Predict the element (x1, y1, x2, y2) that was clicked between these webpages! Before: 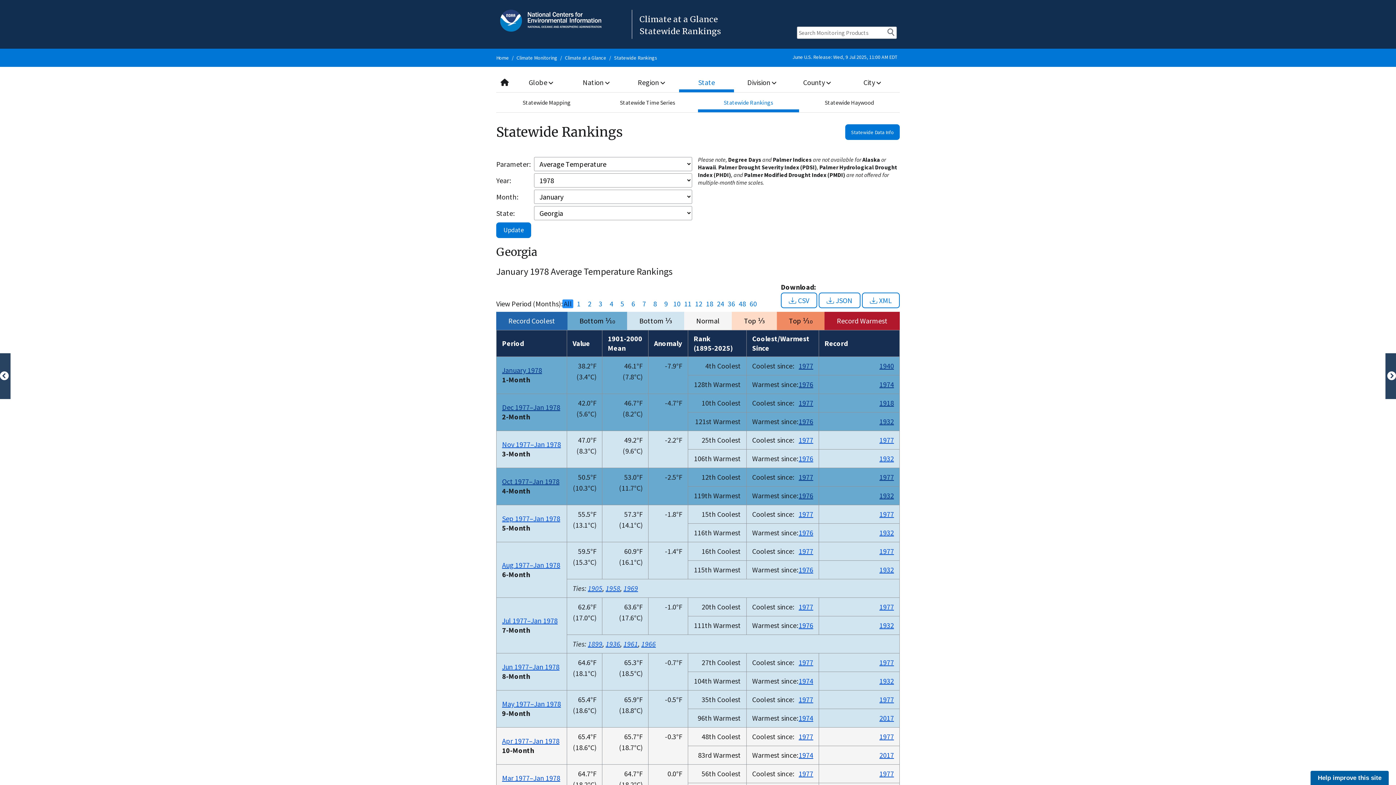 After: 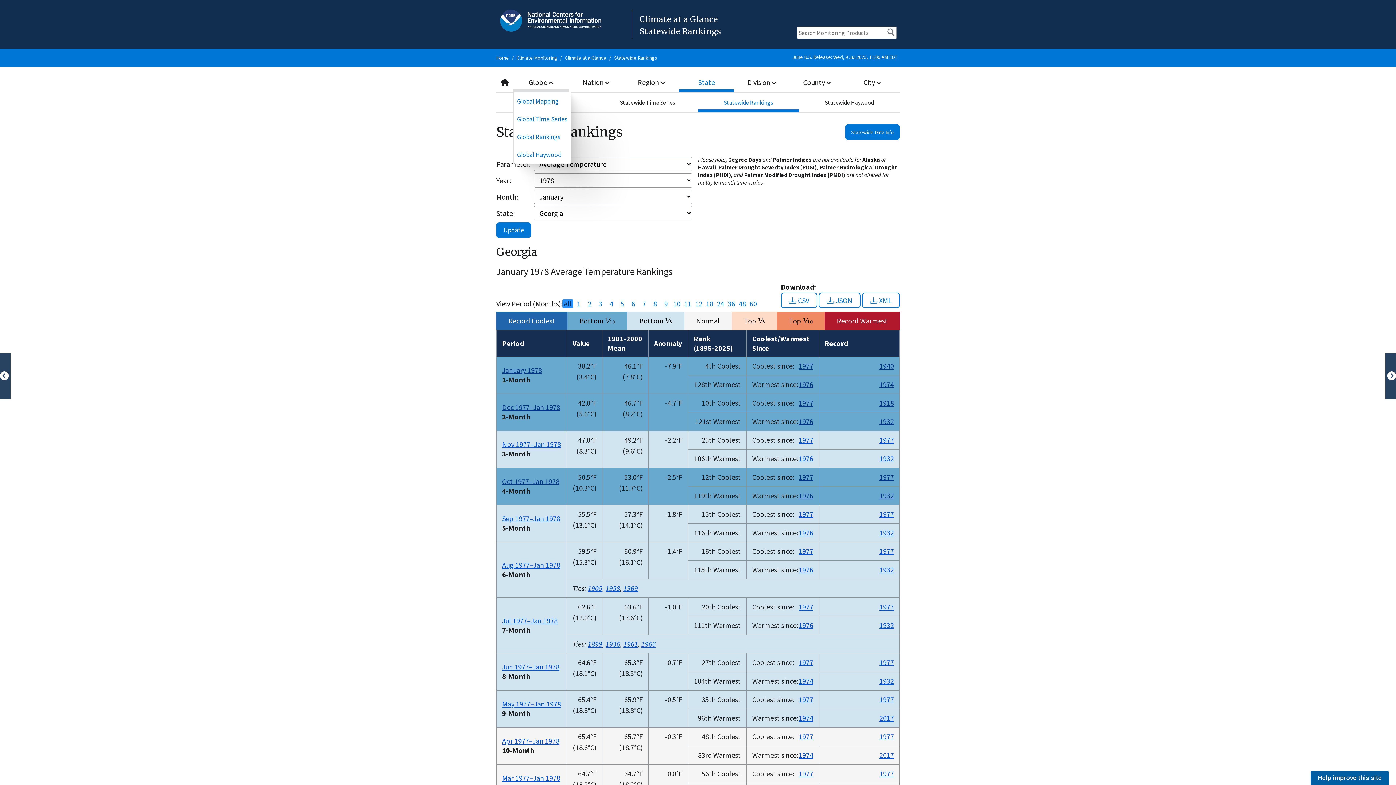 Action: bbox: (513, 72, 568, 92) label: Globe 